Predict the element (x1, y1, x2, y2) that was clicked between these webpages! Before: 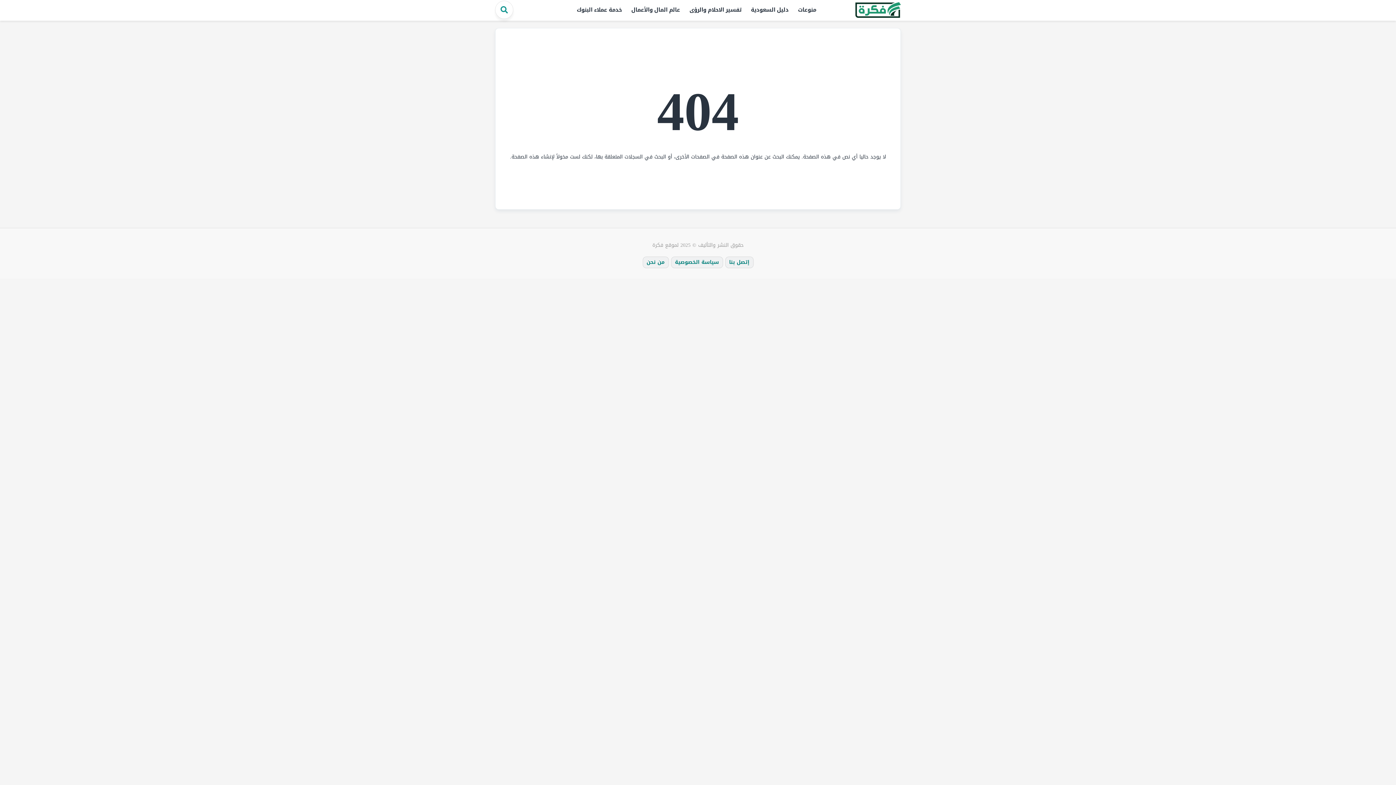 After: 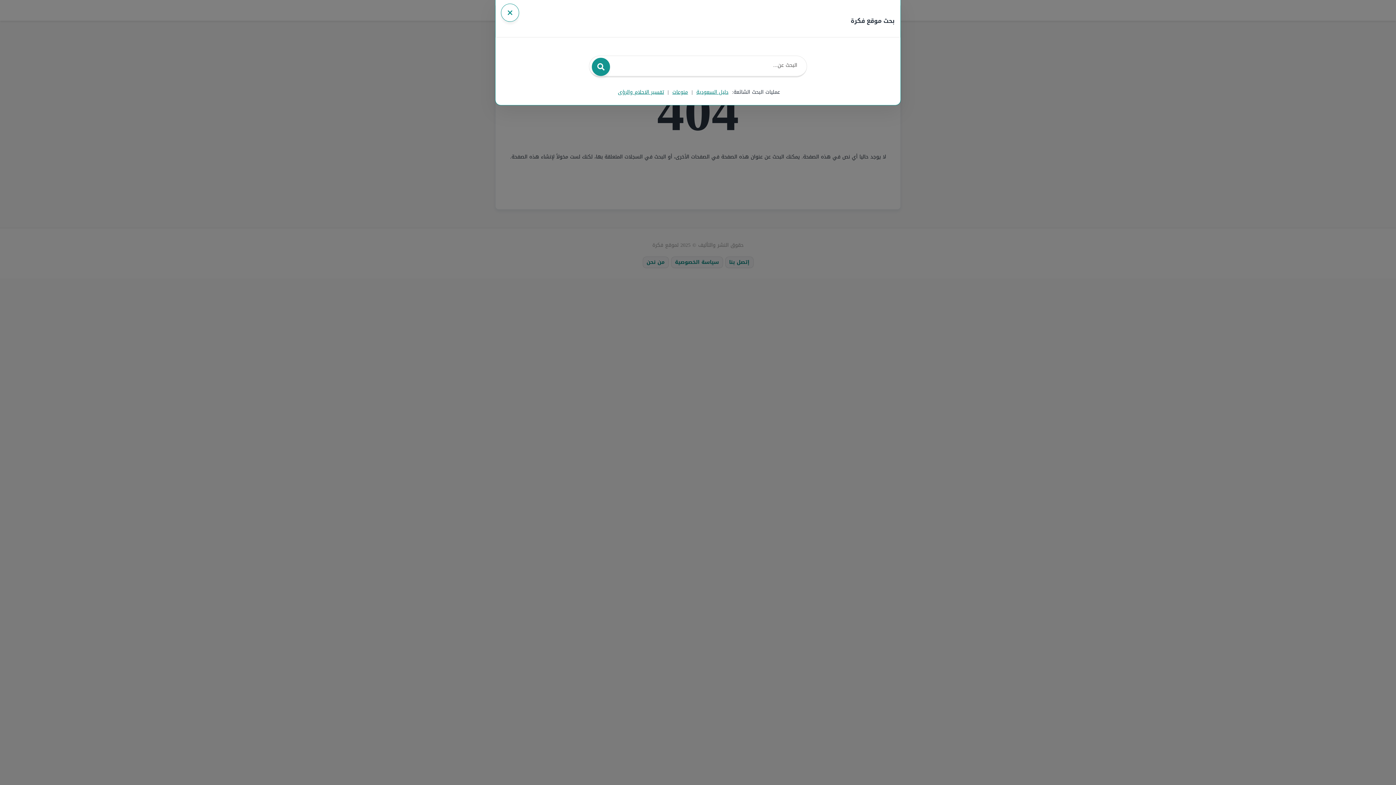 Action: bbox: (495, 0, 513, 19)